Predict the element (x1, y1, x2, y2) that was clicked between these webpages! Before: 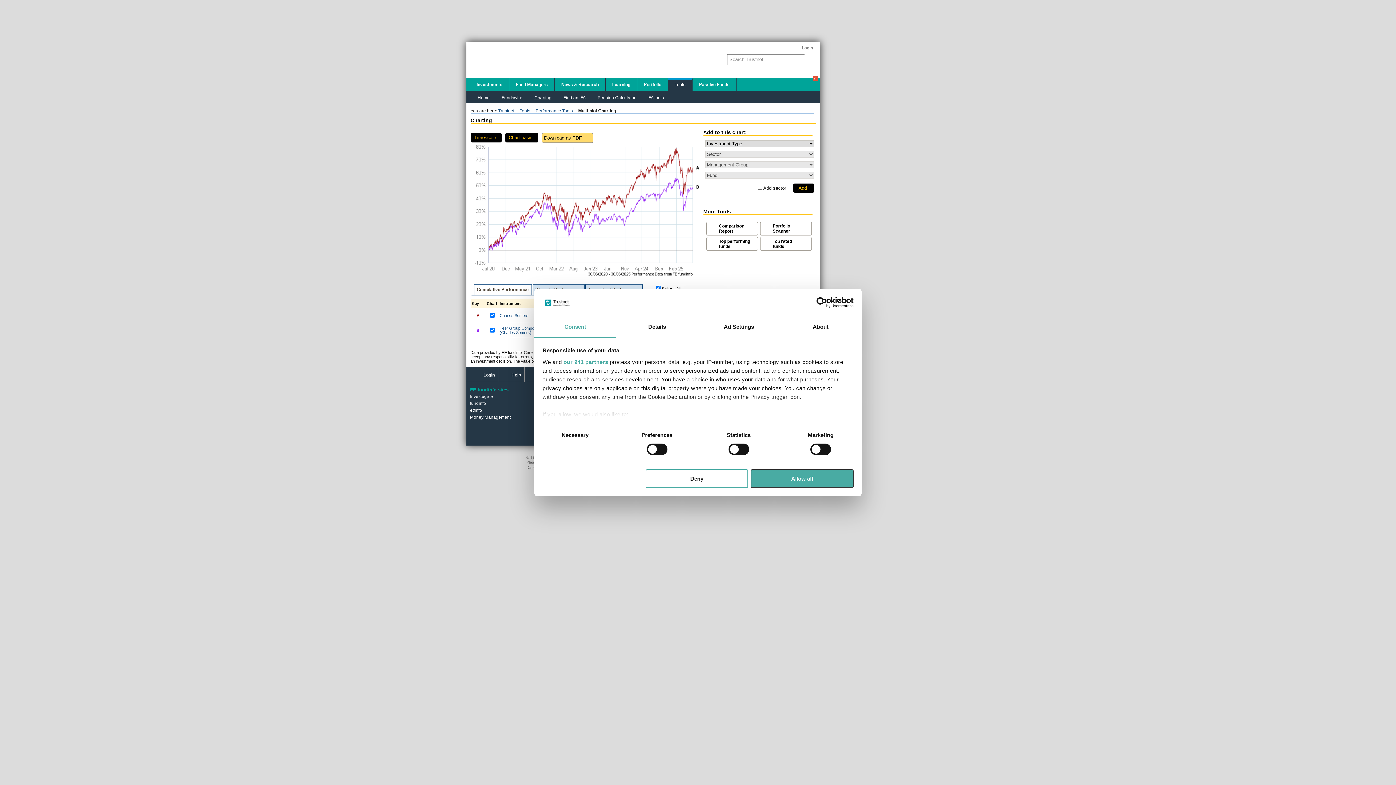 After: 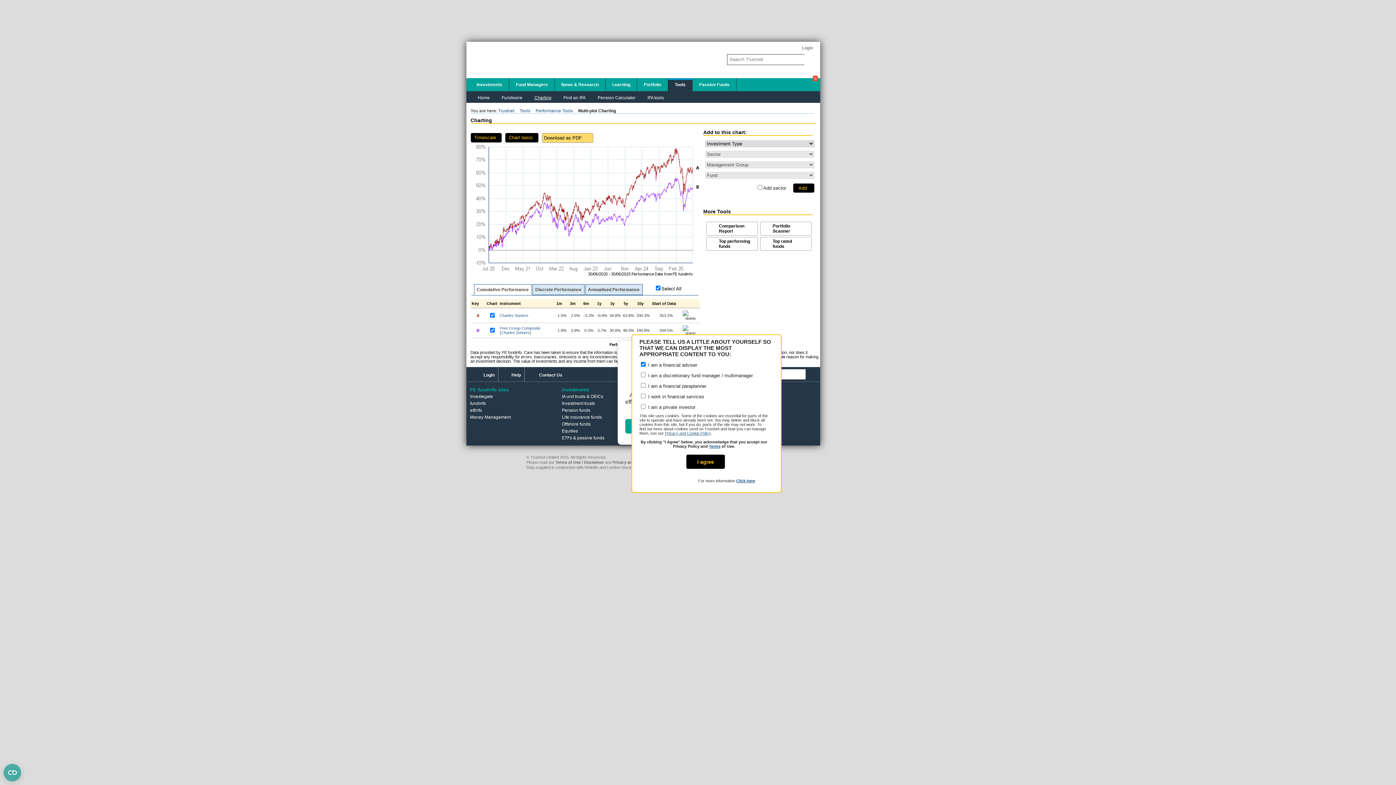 Action: label: Deny bbox: (645, 469, 748, 488)